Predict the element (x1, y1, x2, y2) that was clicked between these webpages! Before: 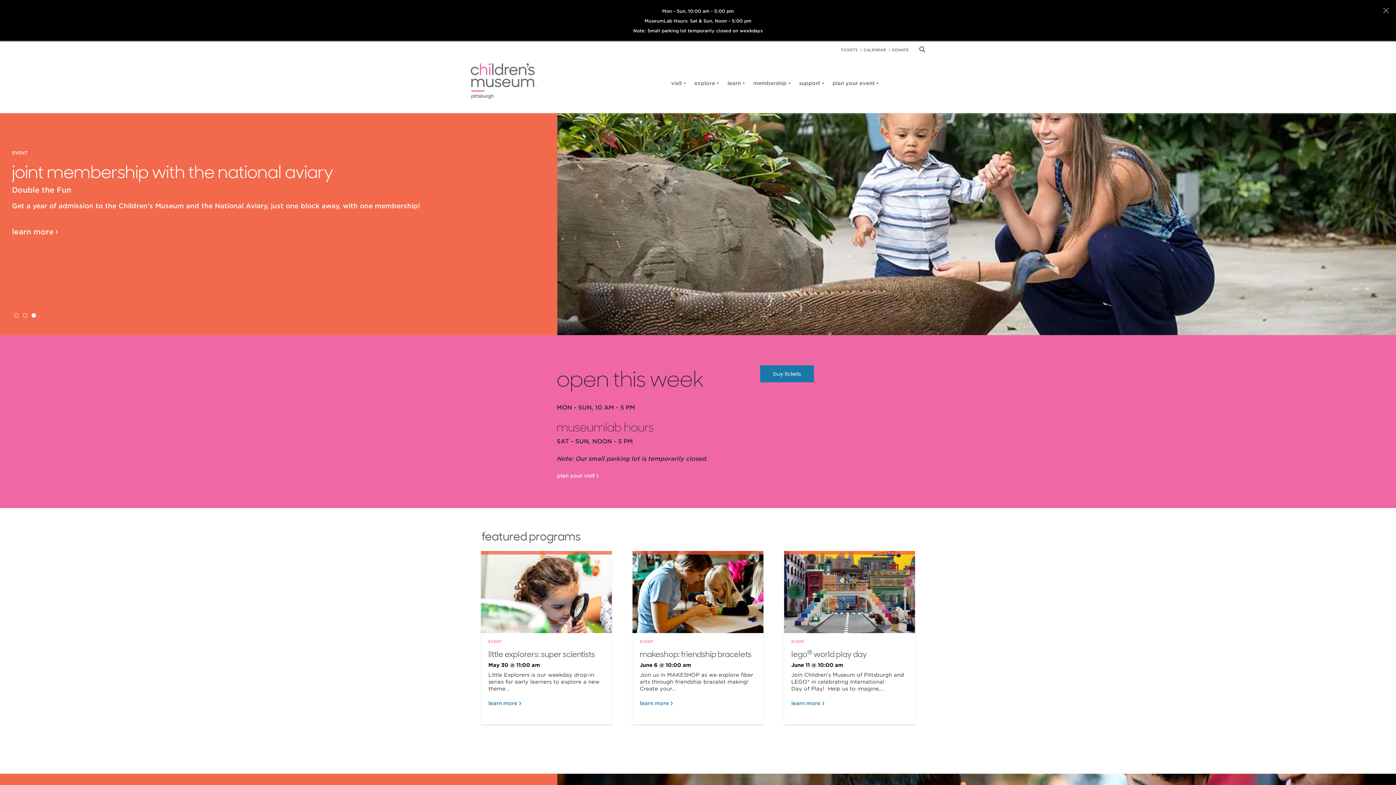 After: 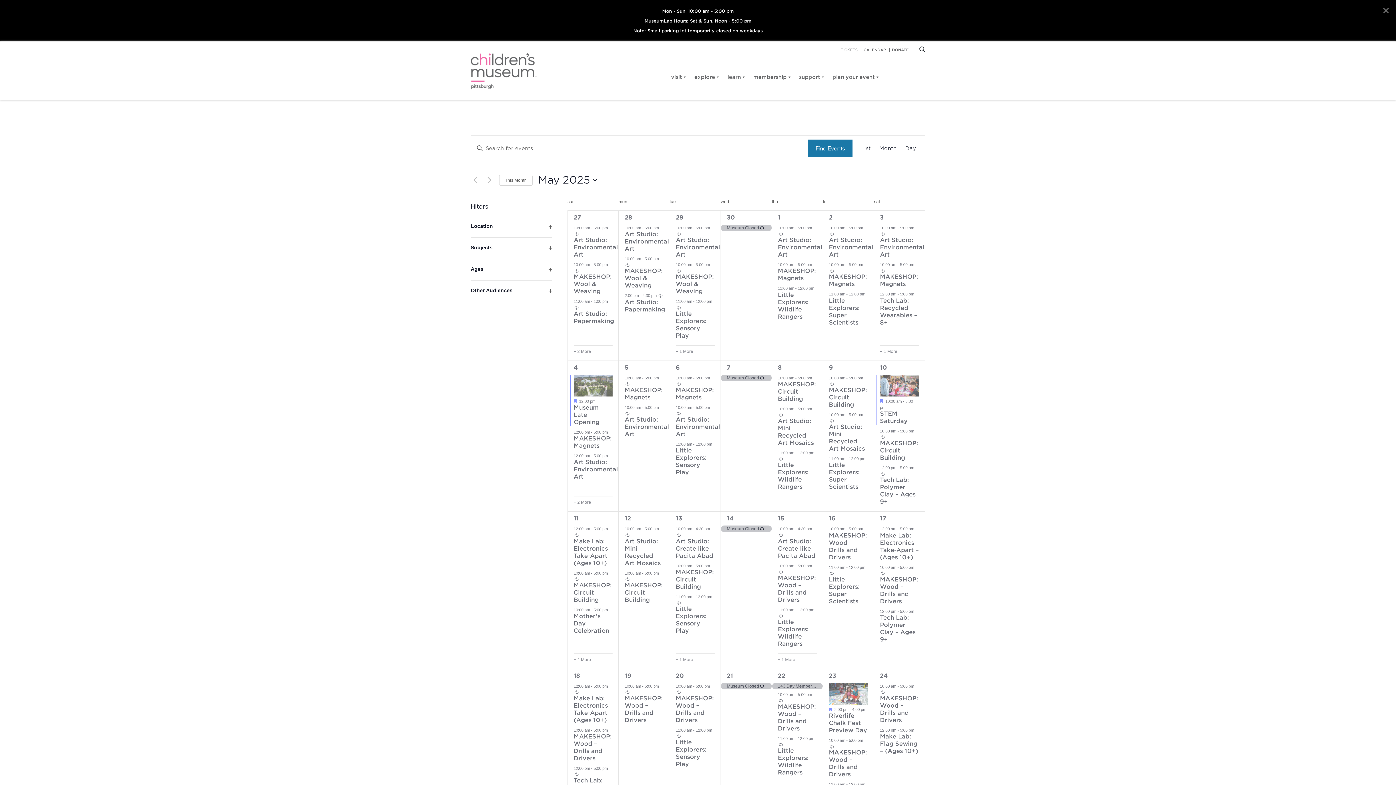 Action: bbox: (860, 47, 889, 52) label: CALENDAR